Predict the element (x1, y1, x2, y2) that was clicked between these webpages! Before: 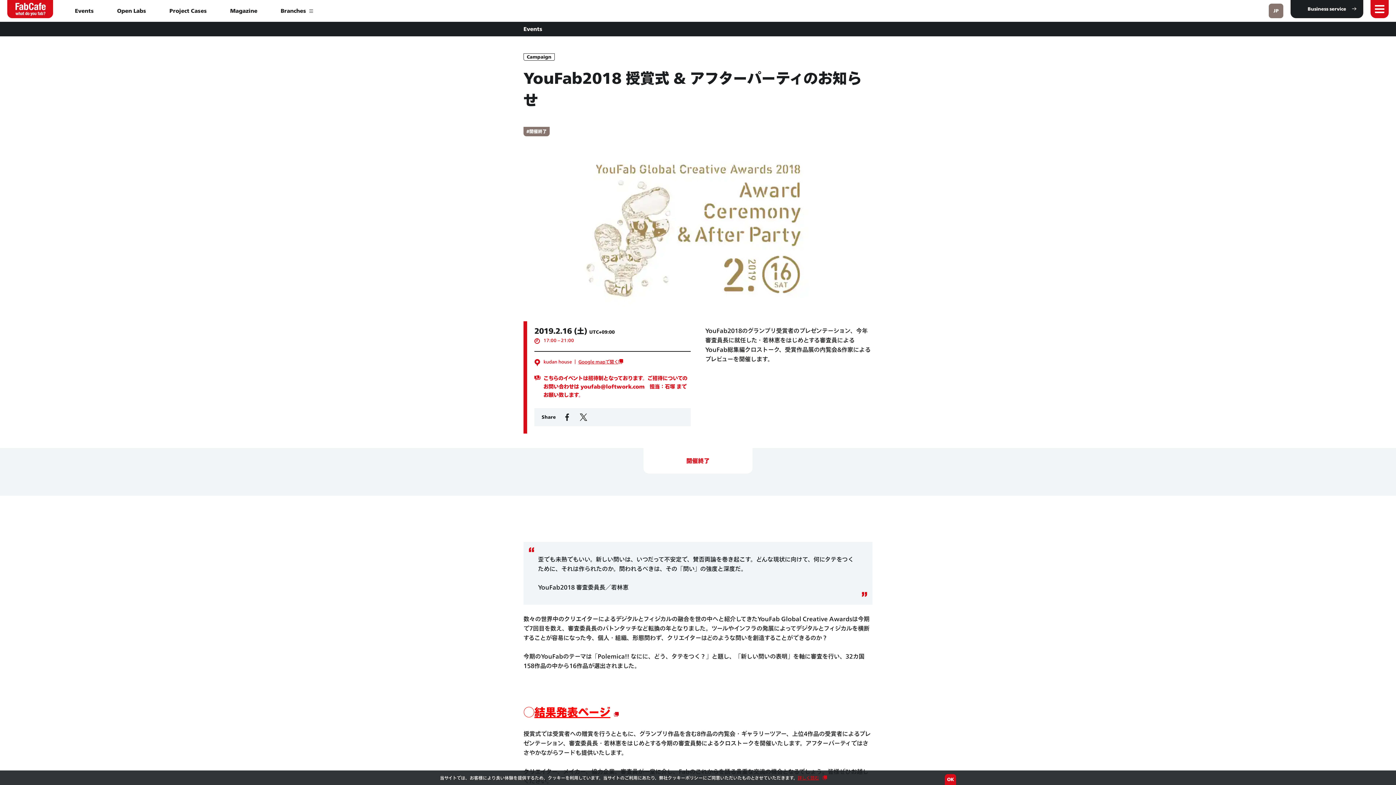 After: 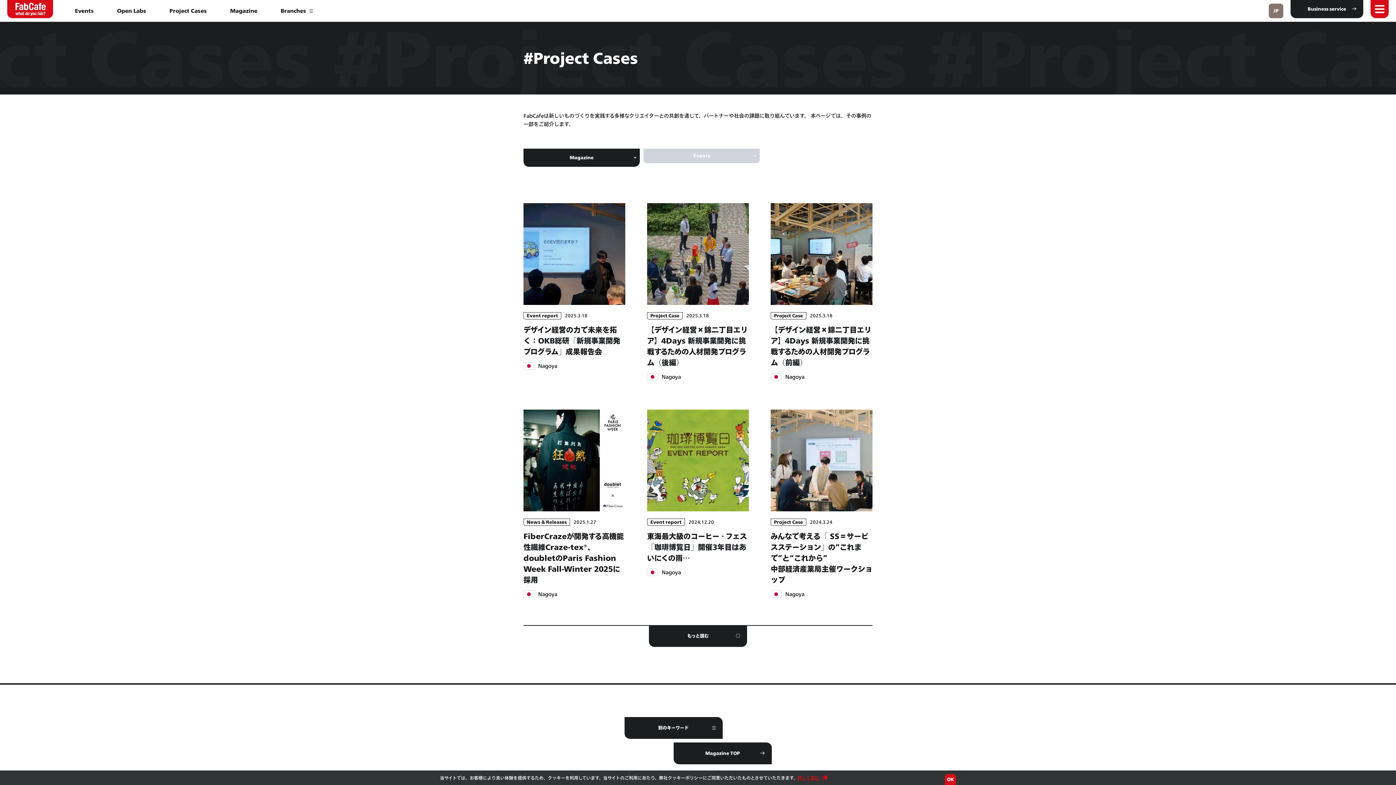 Action: bbox: (169, 5, 206, 16) label: Project Cases